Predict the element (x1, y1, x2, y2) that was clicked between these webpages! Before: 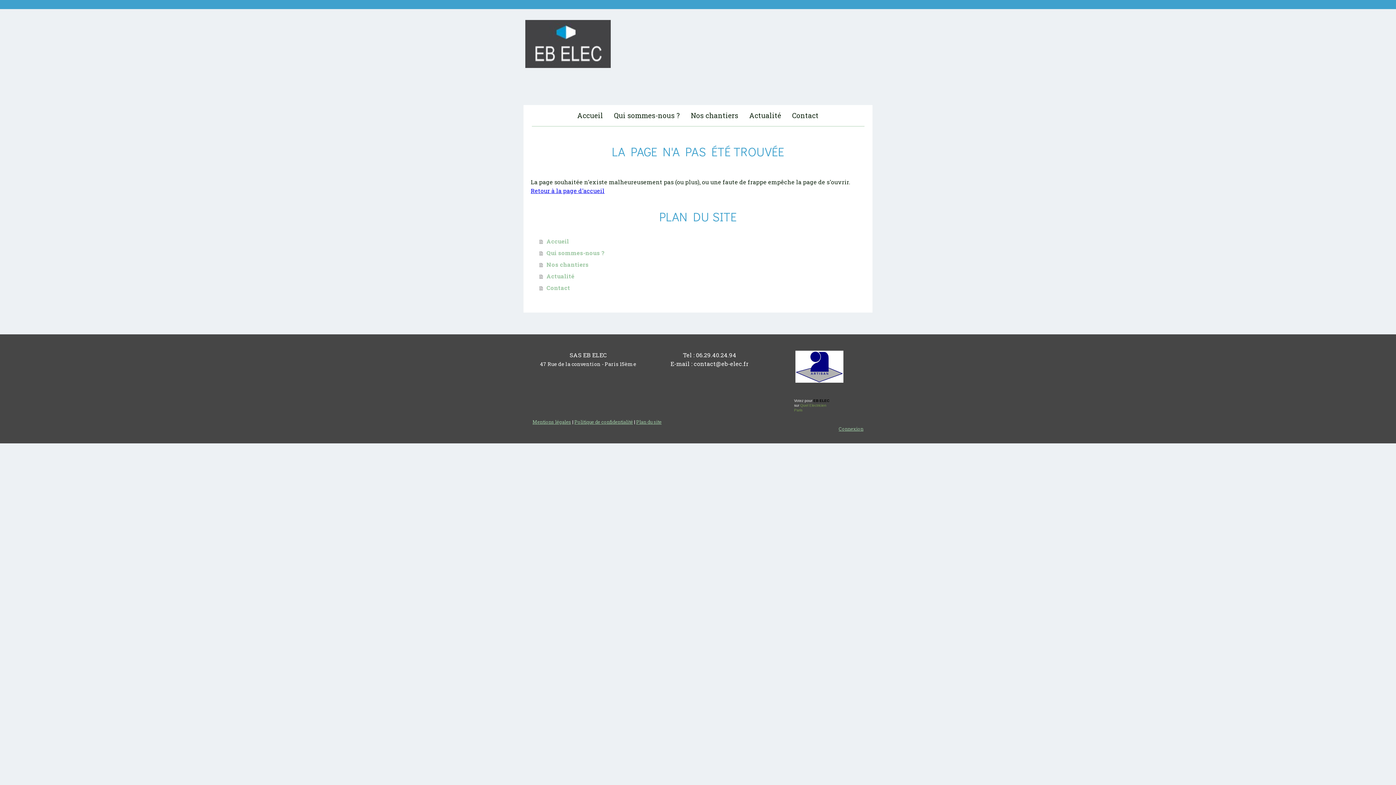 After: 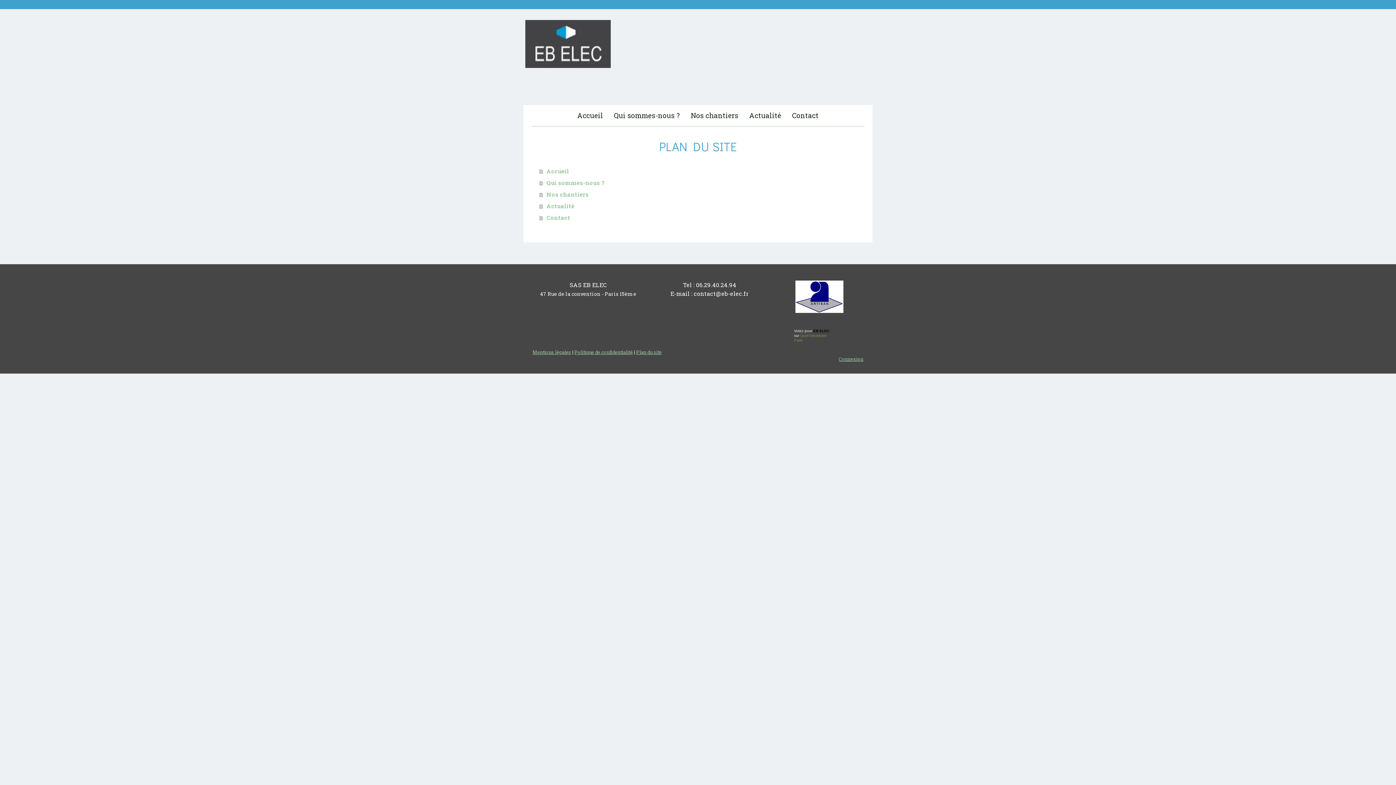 Action: label: Plan du site bbox: (636, 419, 661, 425)